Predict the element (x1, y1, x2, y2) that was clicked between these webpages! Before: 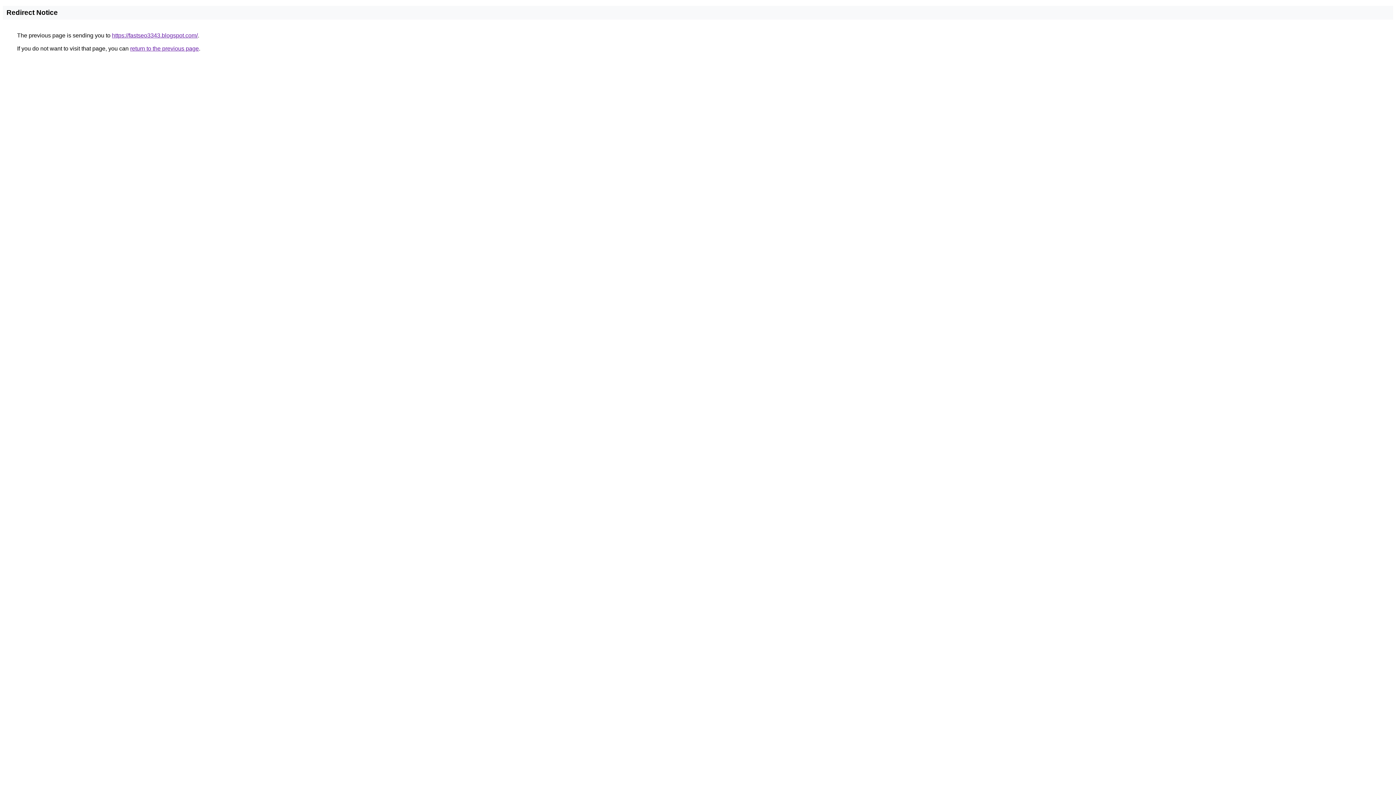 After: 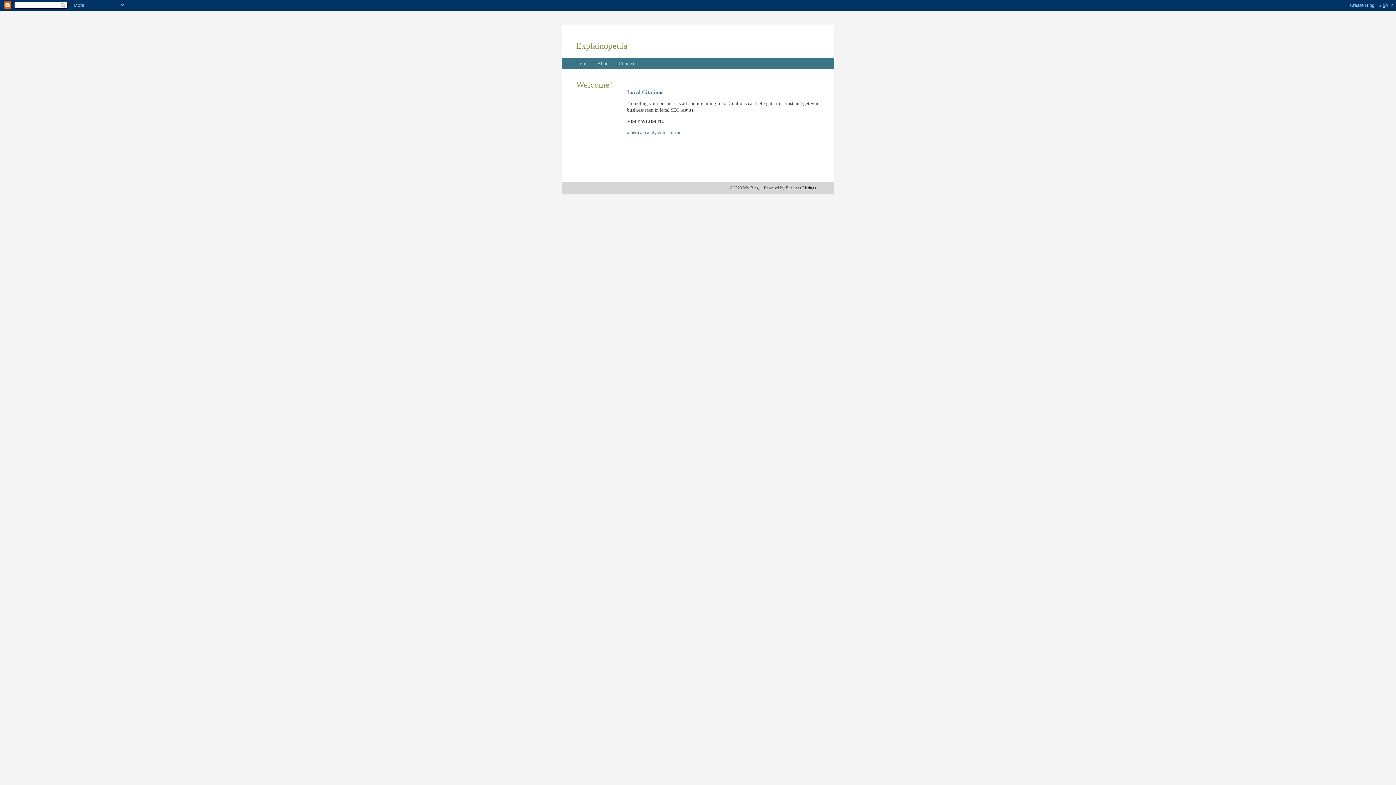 Action: bbox: (112, 32, 197, 38) label: https://fastseo3343.blogspot.com/